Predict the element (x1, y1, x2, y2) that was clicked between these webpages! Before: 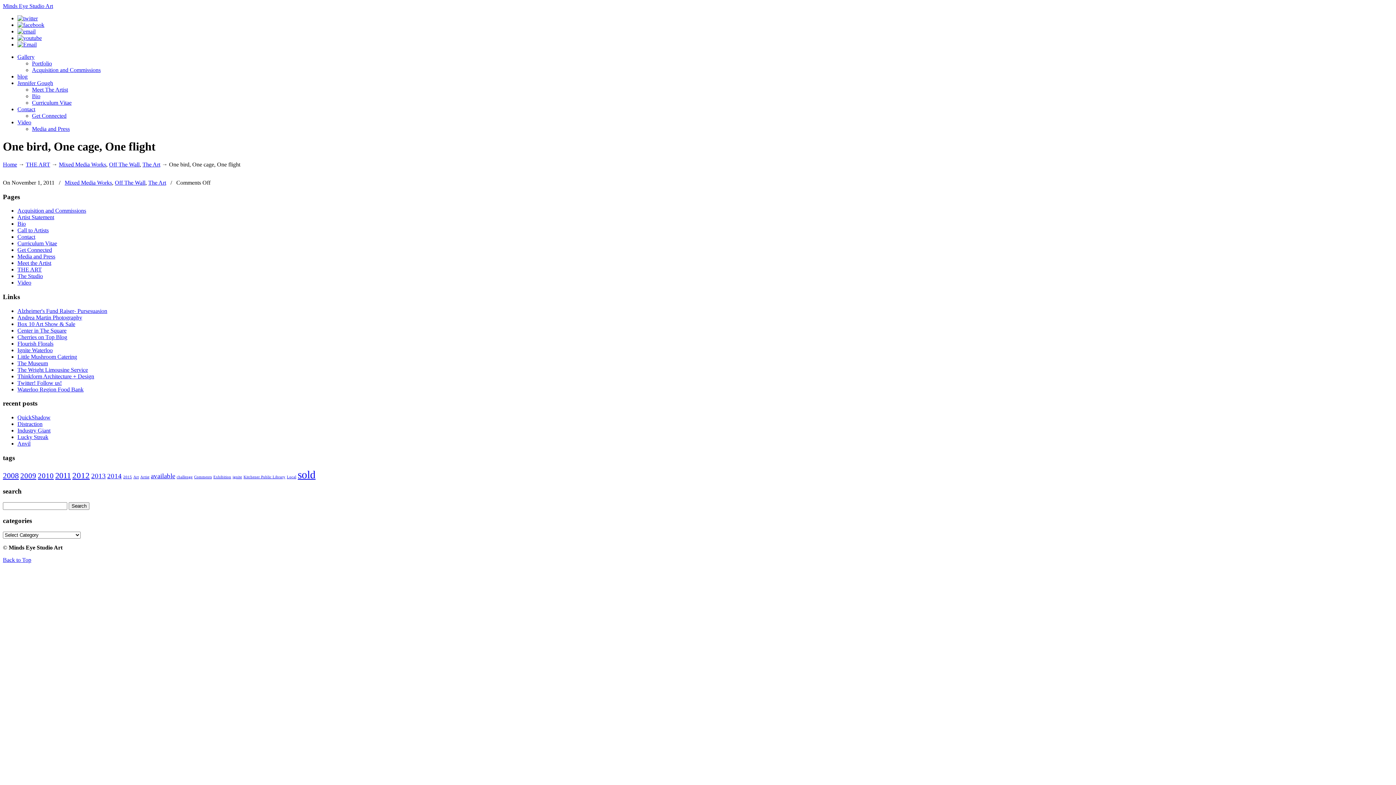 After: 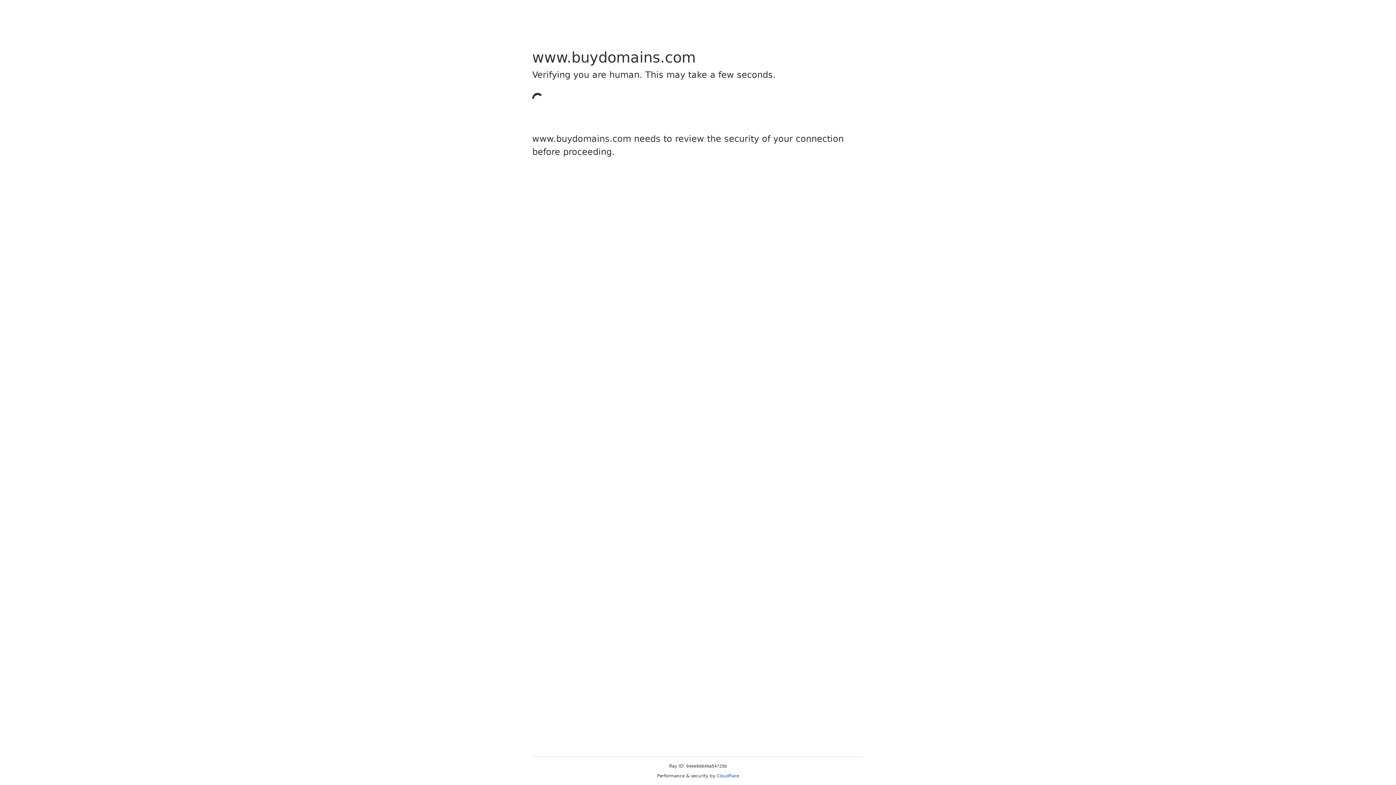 Action: bbox: (17, 340, 53, 346) label: Flourish Florals